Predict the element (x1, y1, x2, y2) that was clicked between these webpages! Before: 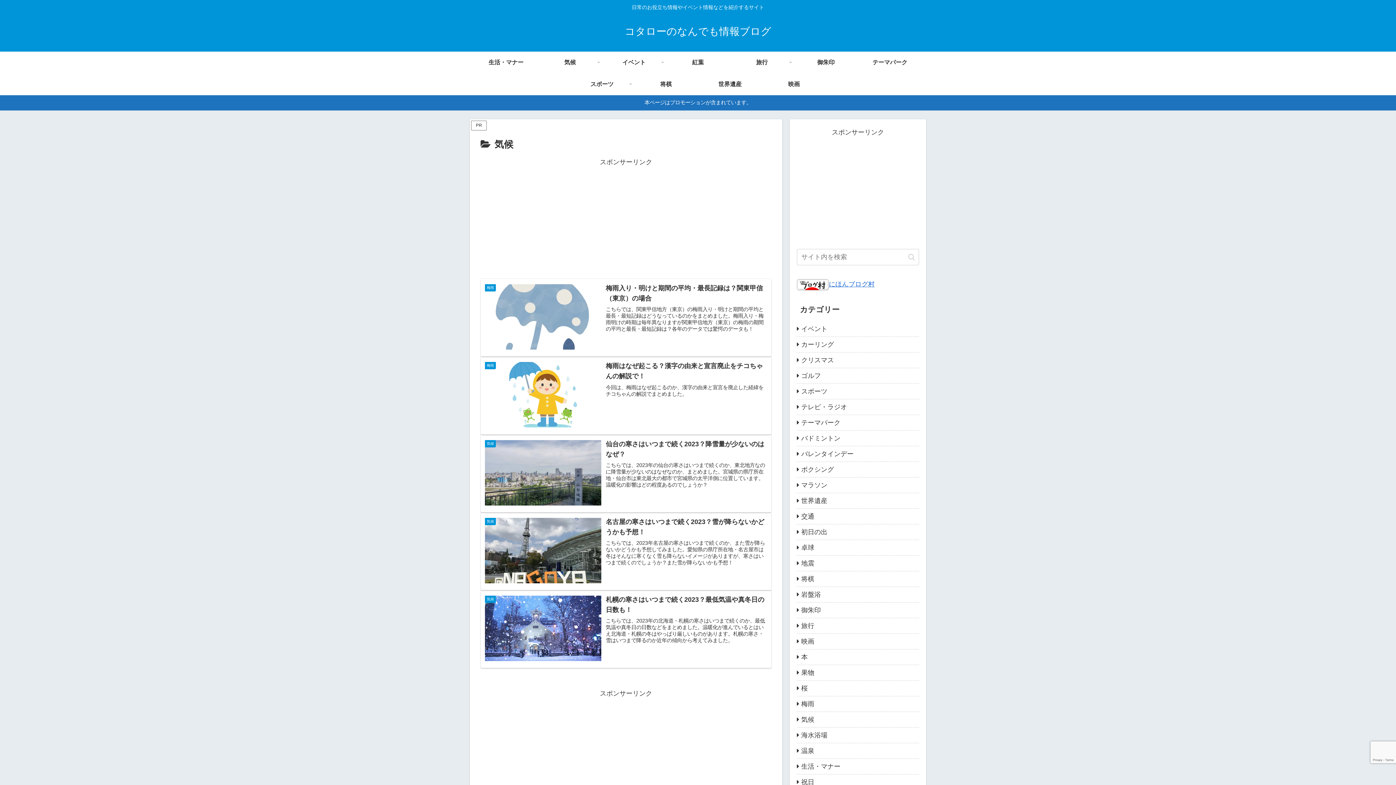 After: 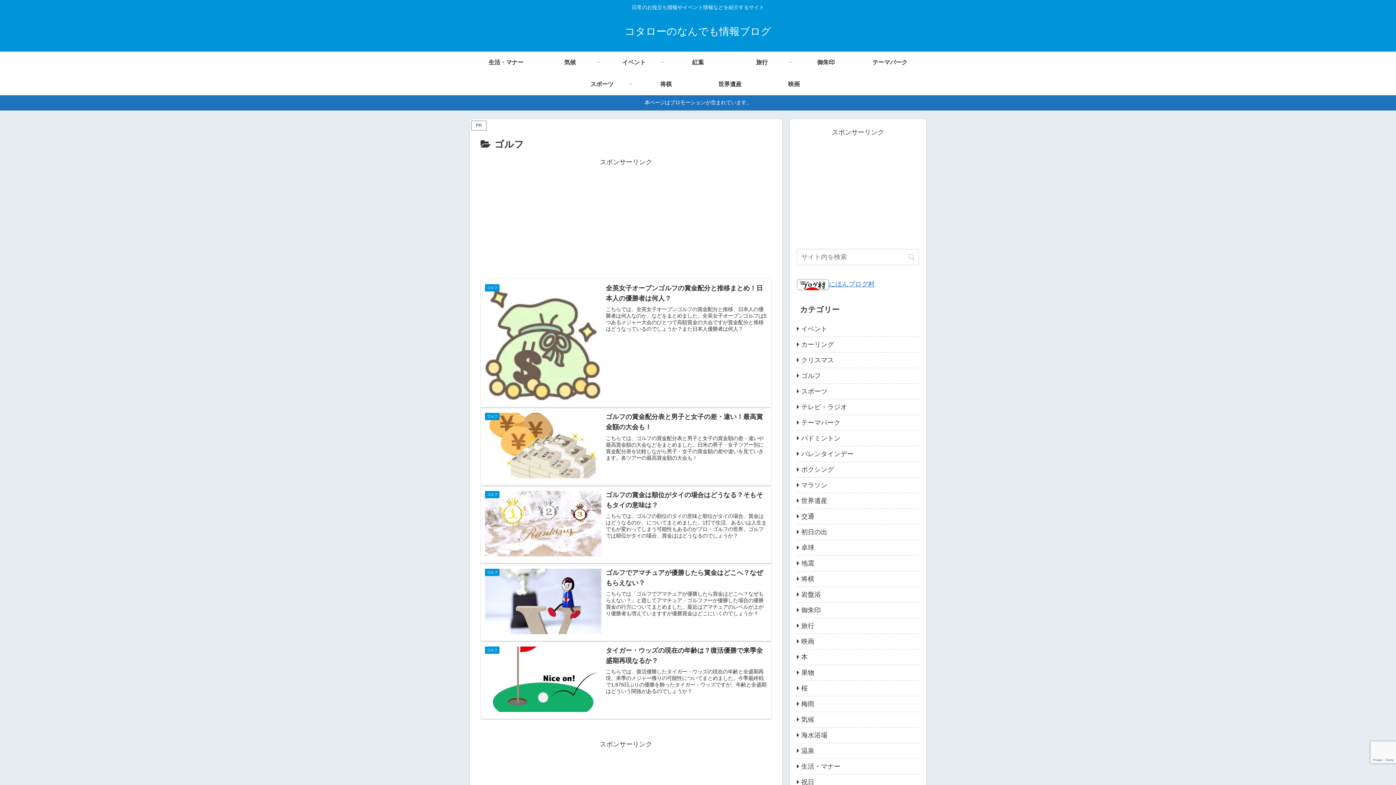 Action: label: ゴルフ bbox: (797, 368, 919, 384)